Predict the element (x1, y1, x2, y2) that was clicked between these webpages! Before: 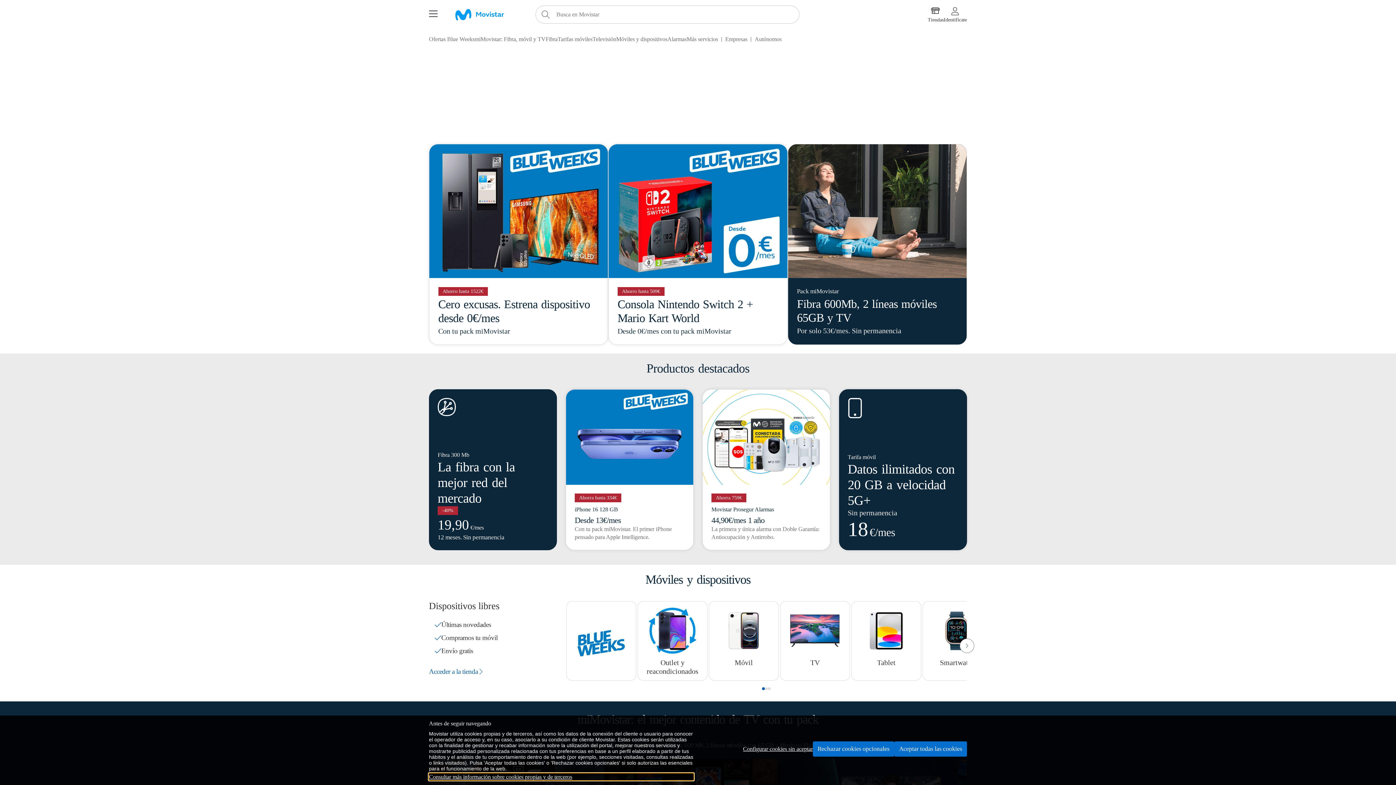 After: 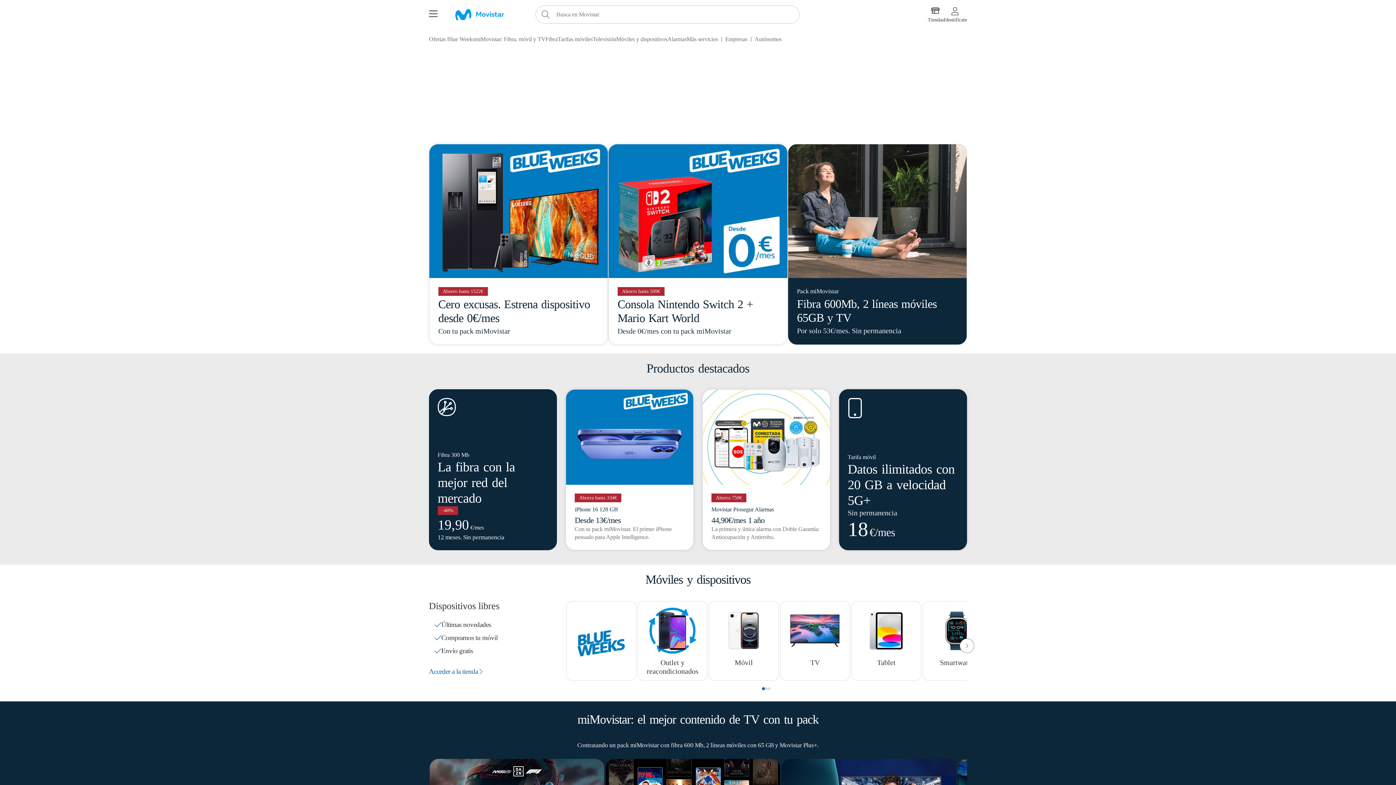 Action: bbox: (894, 741, 967, 756) label: Aceptar todas las cookies